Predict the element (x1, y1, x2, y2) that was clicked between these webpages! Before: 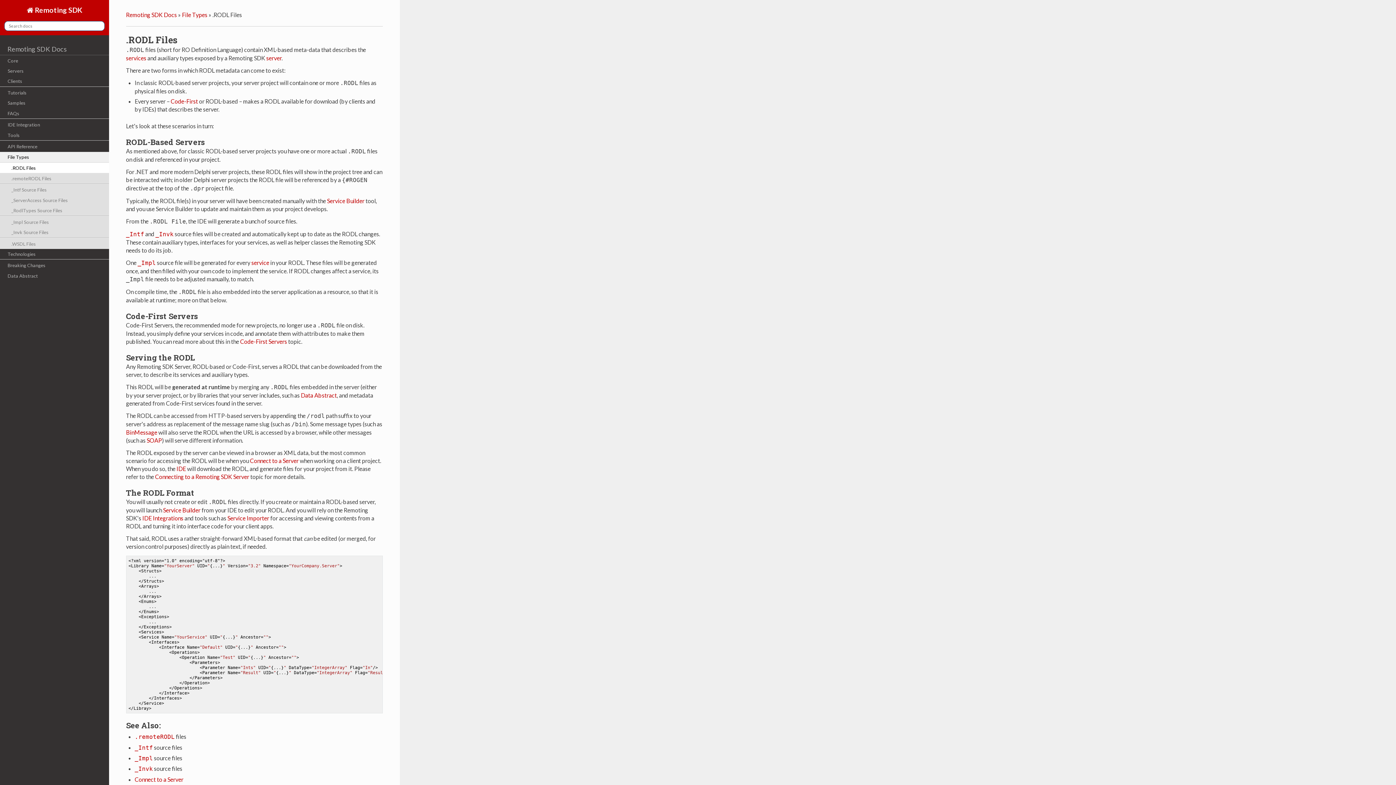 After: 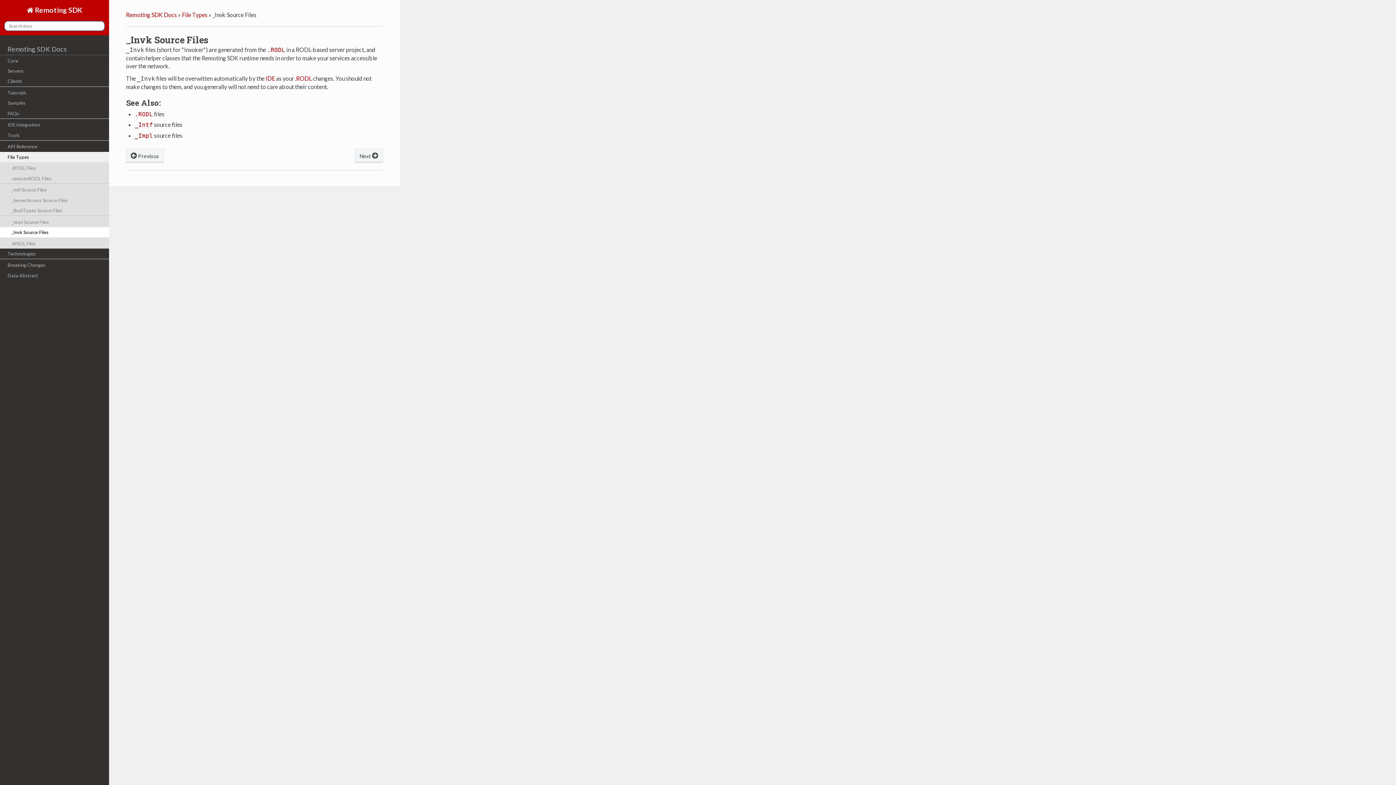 Action: label: _Invk Source Files bbox: (0, 227, 109, 237)